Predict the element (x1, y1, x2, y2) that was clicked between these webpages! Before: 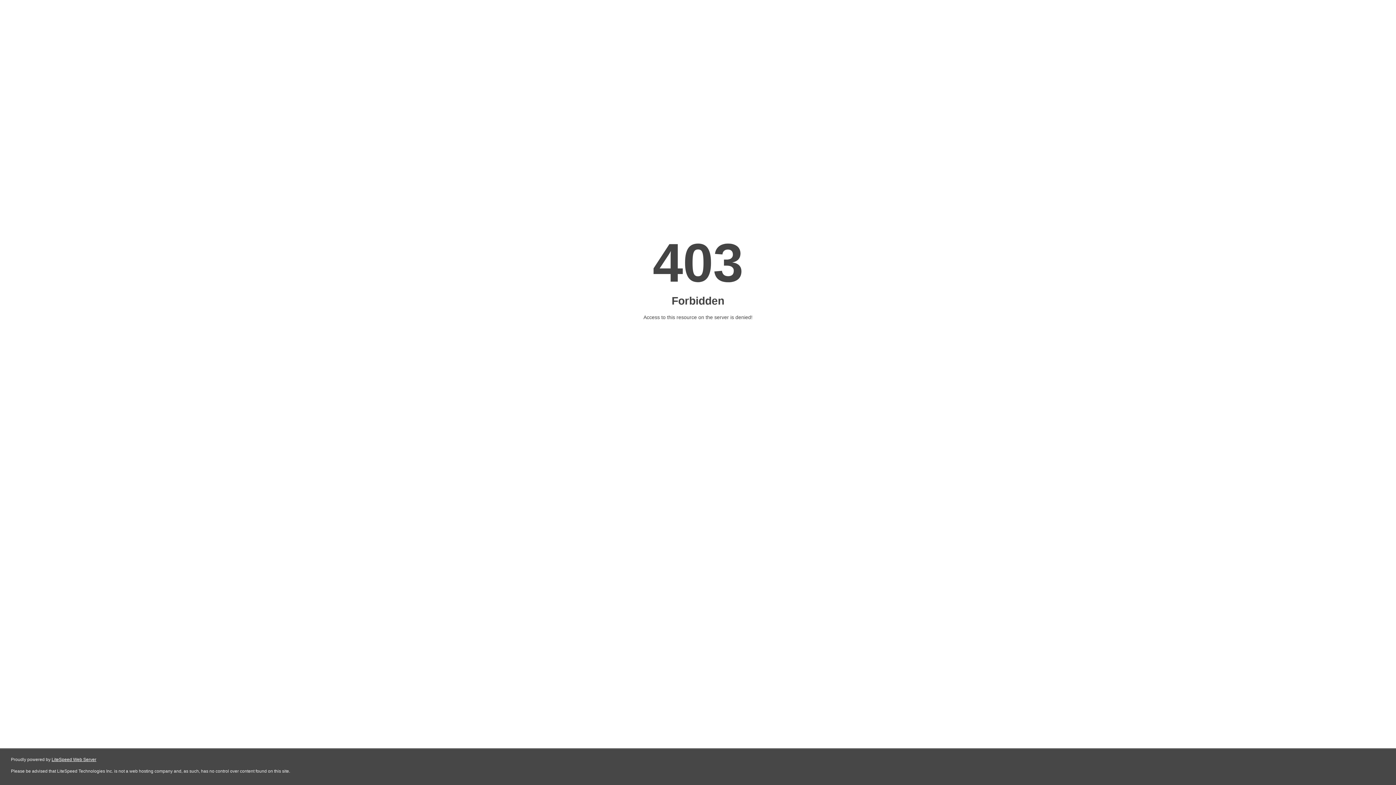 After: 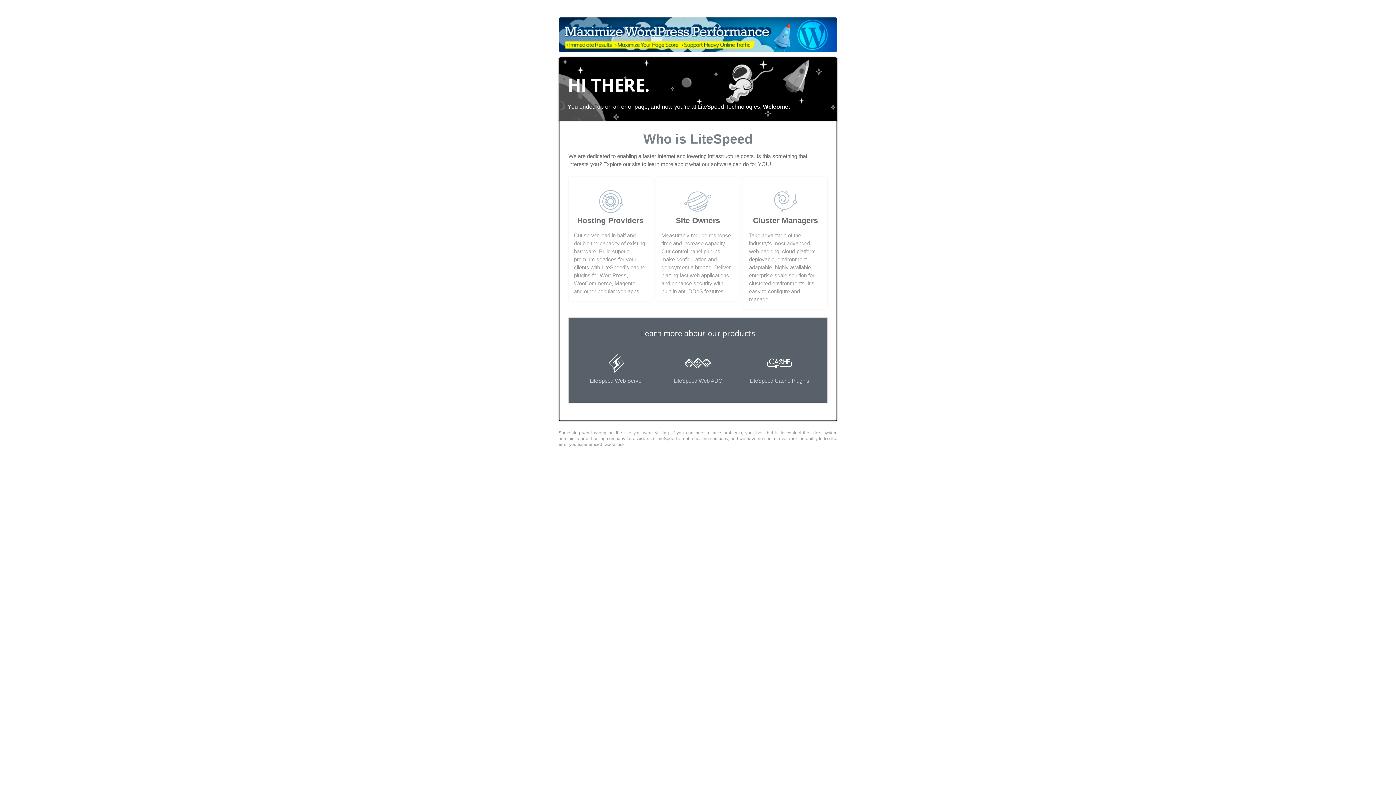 Action: bbox: (51, 757, 96, 762) label: LiteSpeed Web Server